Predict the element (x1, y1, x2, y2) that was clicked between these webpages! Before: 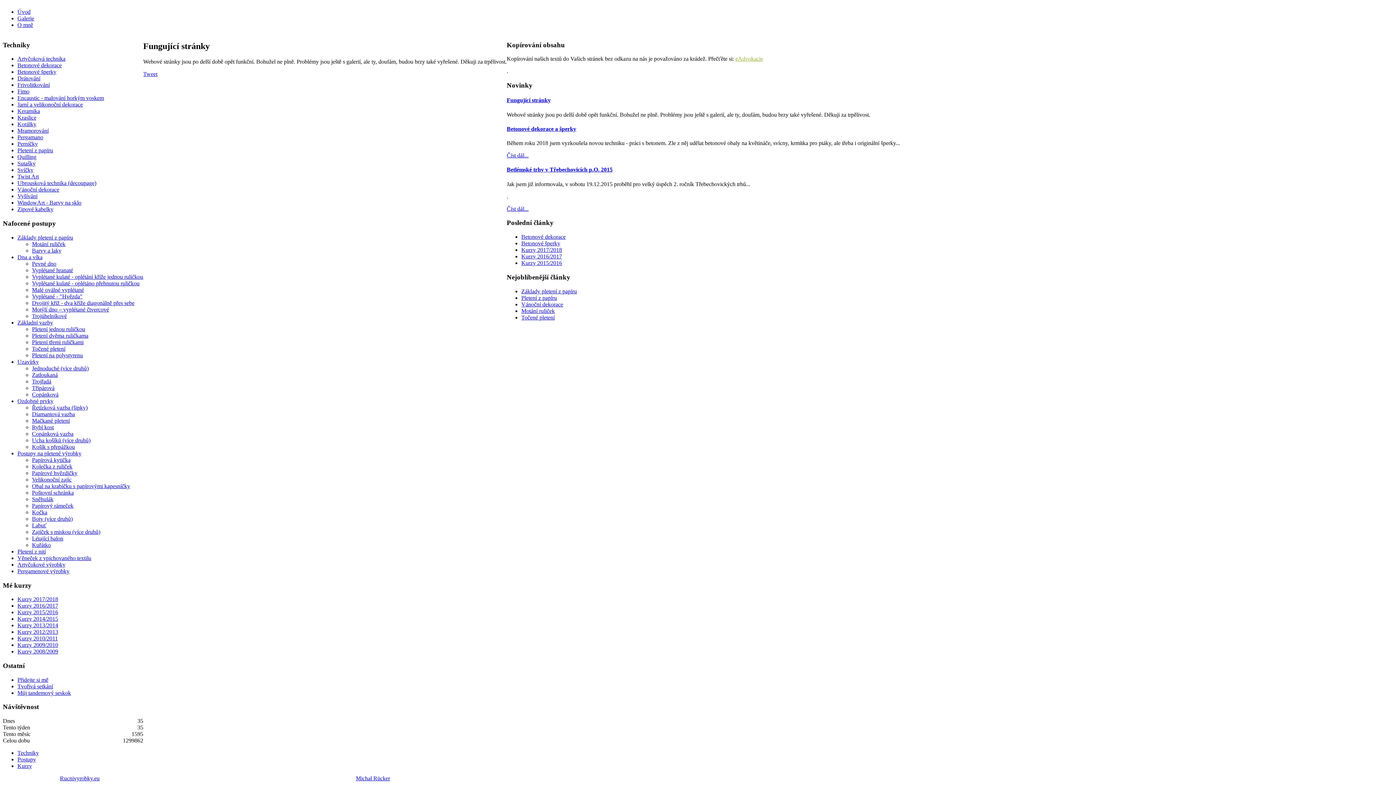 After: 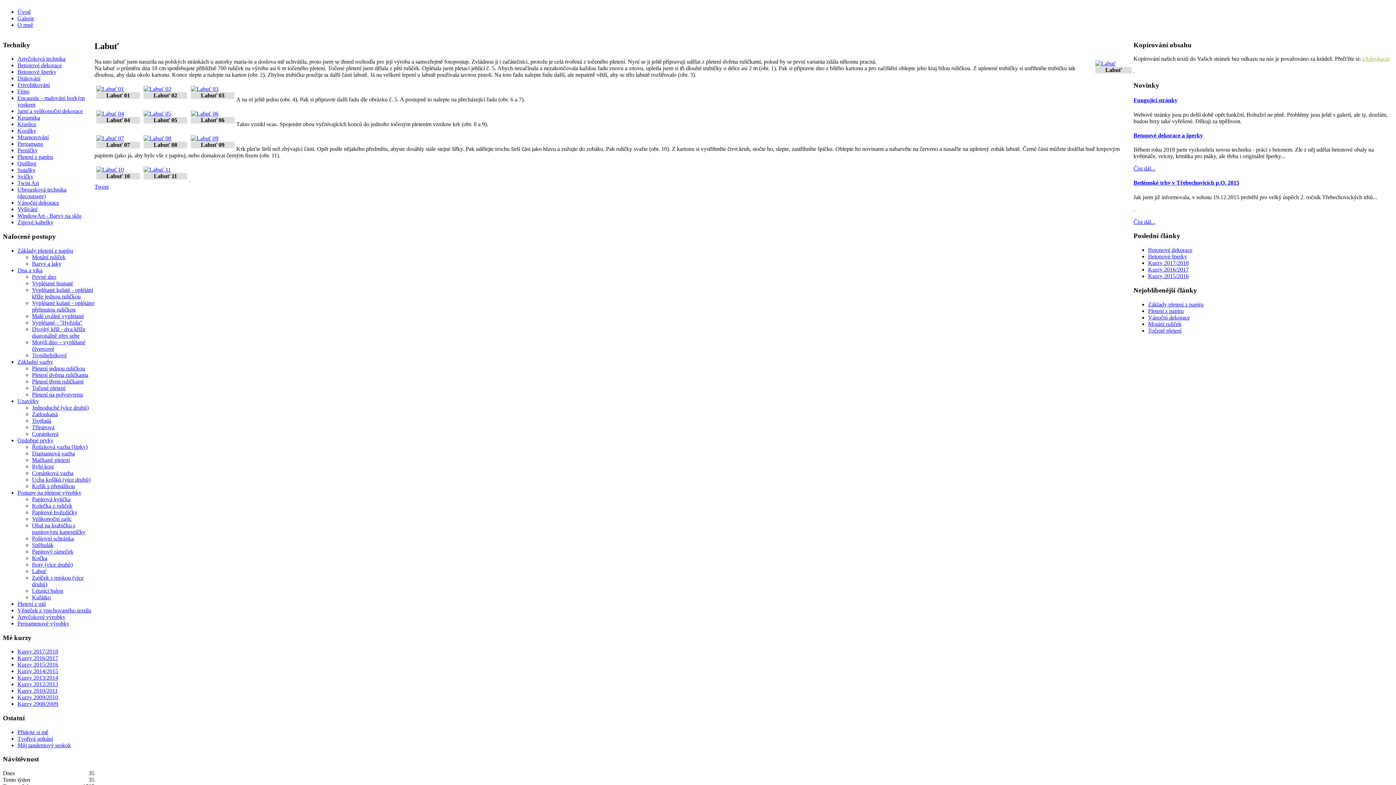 Action: bbox: (32, 522, 46, 528) label: Labuť